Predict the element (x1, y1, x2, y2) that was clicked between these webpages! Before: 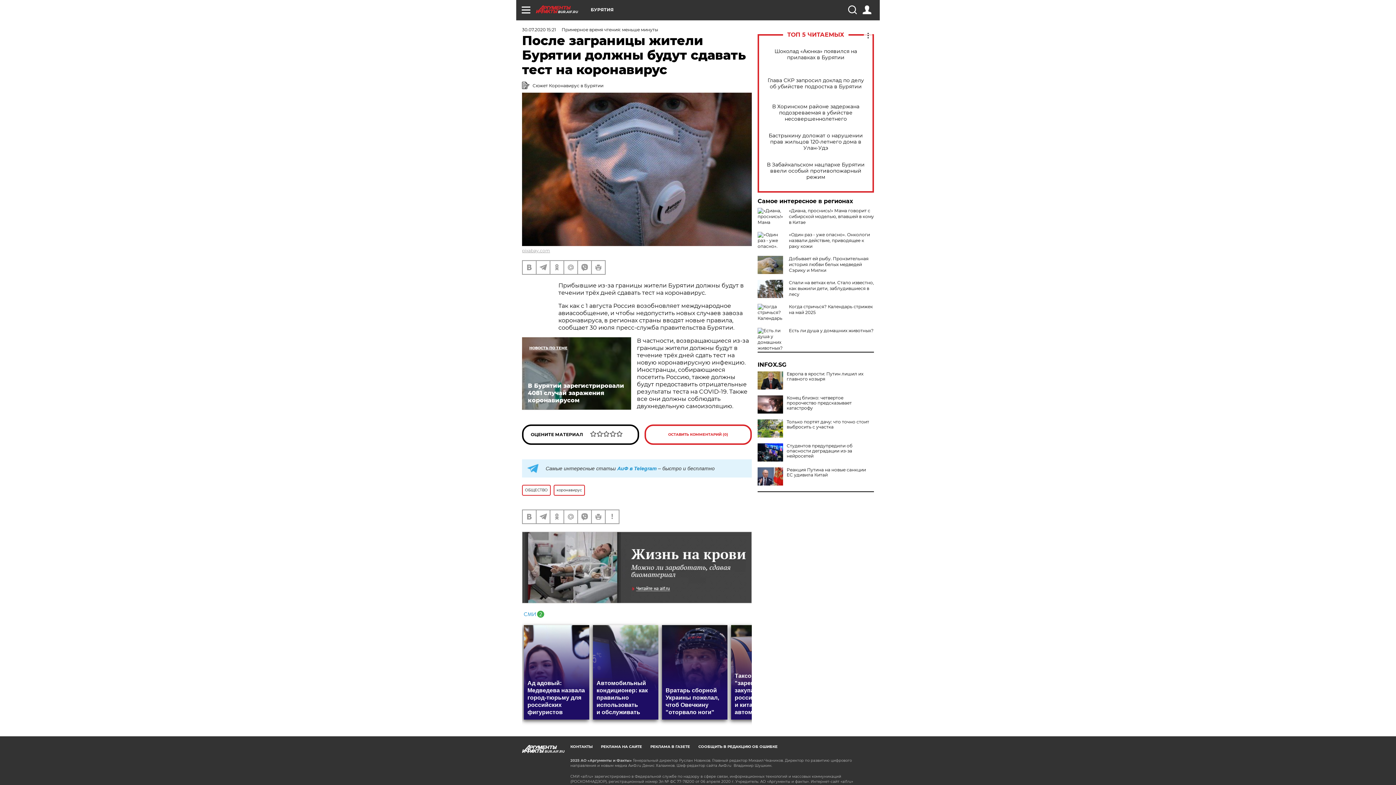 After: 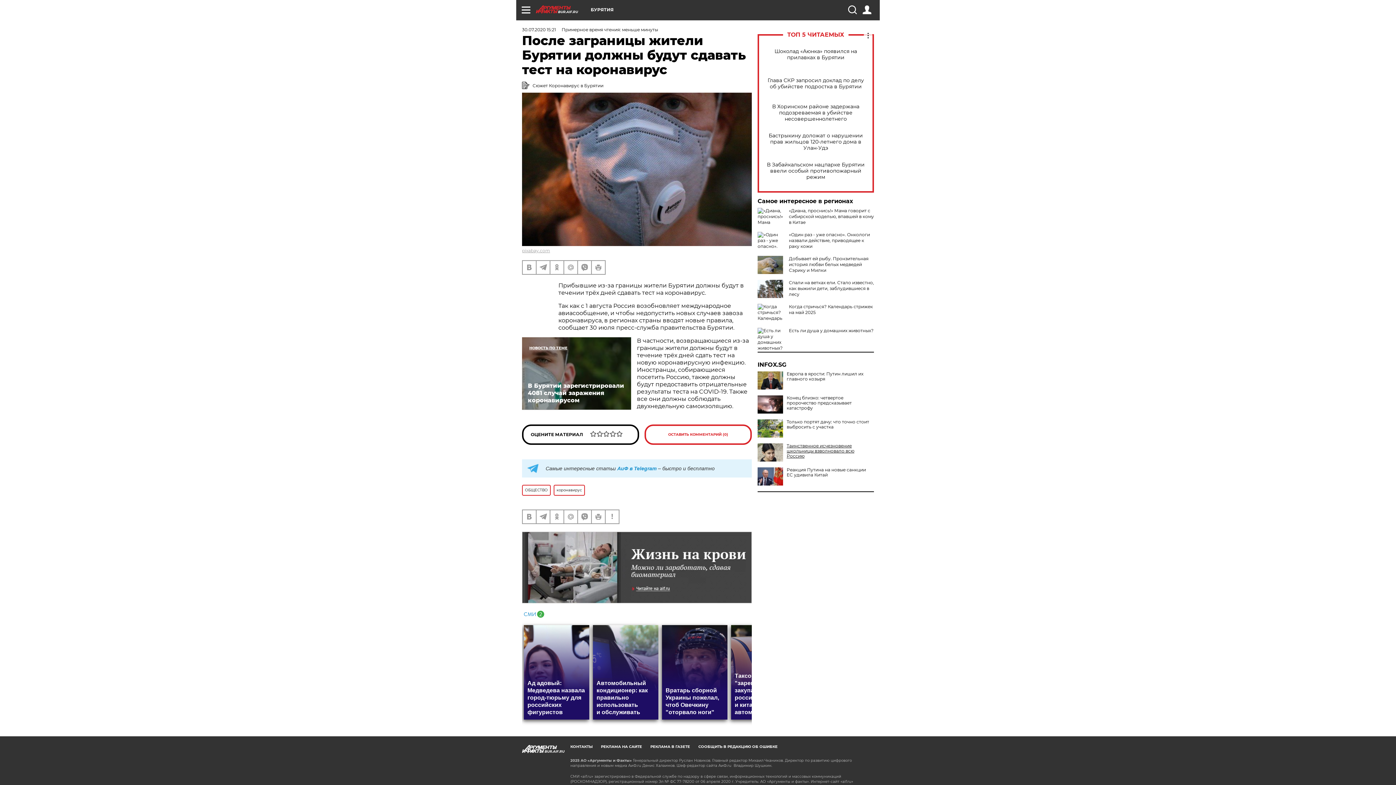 Action: label: Студентов предупредили об опасности деградации из-за нейросетей bbox: (757, 443, 874, 458)